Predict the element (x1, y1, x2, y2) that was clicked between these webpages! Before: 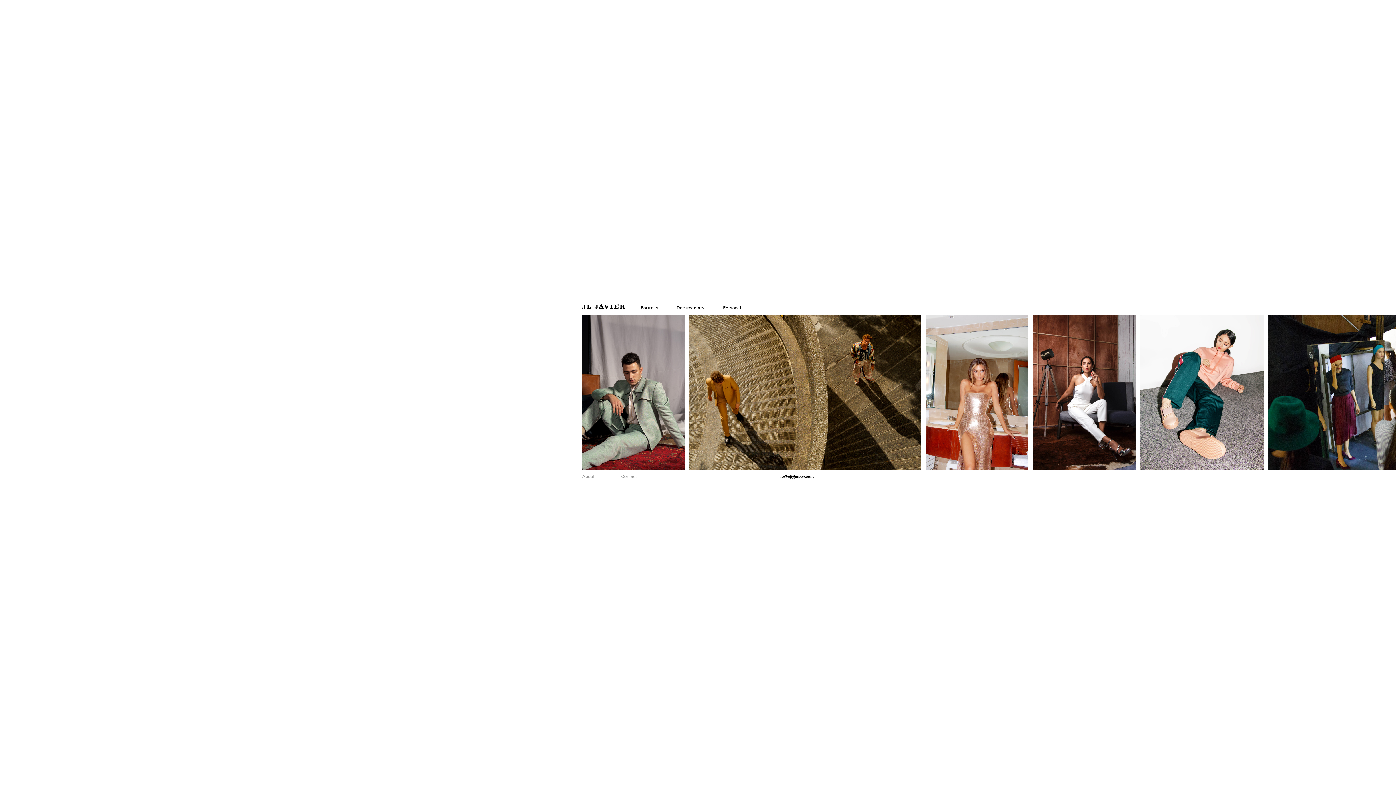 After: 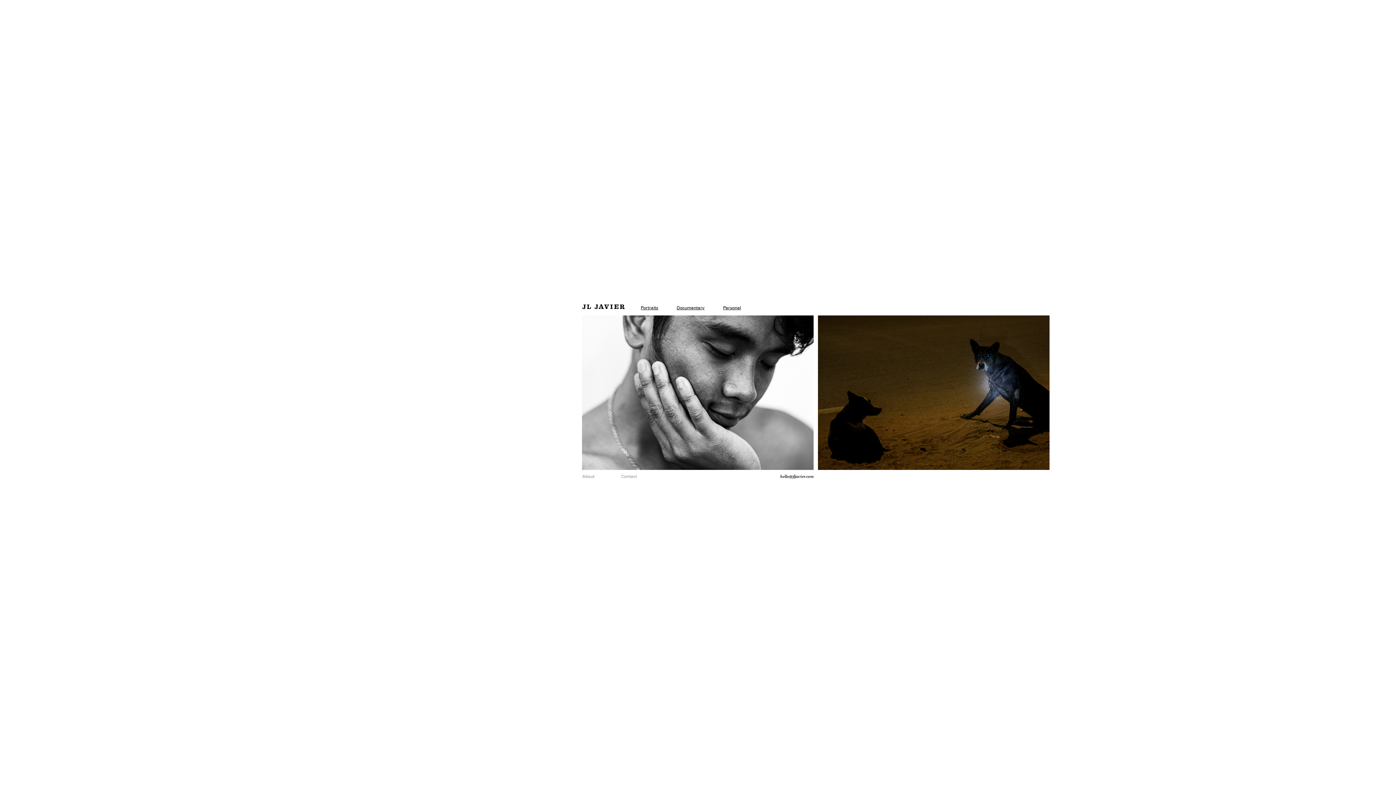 Action: label: Personal bbox: (723, 305, 741, 310)